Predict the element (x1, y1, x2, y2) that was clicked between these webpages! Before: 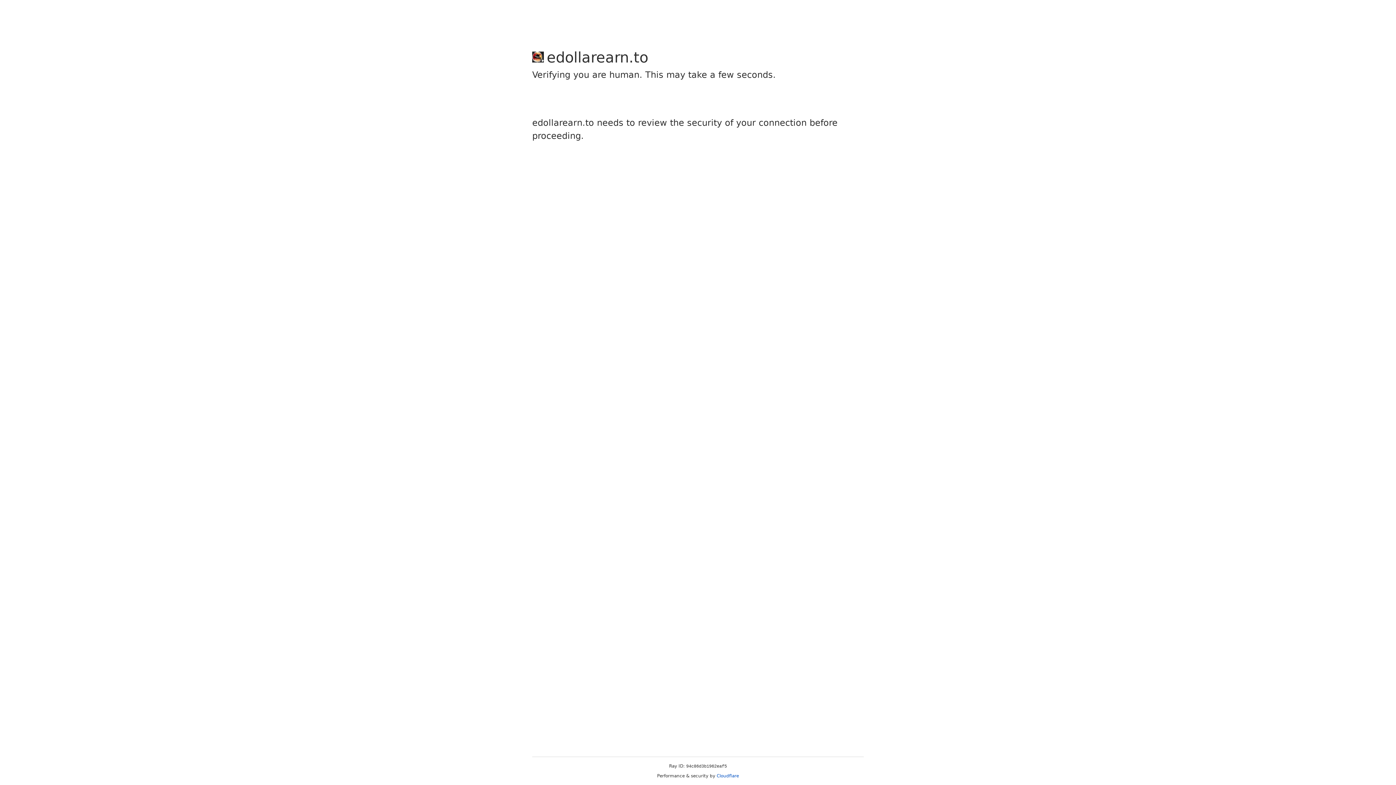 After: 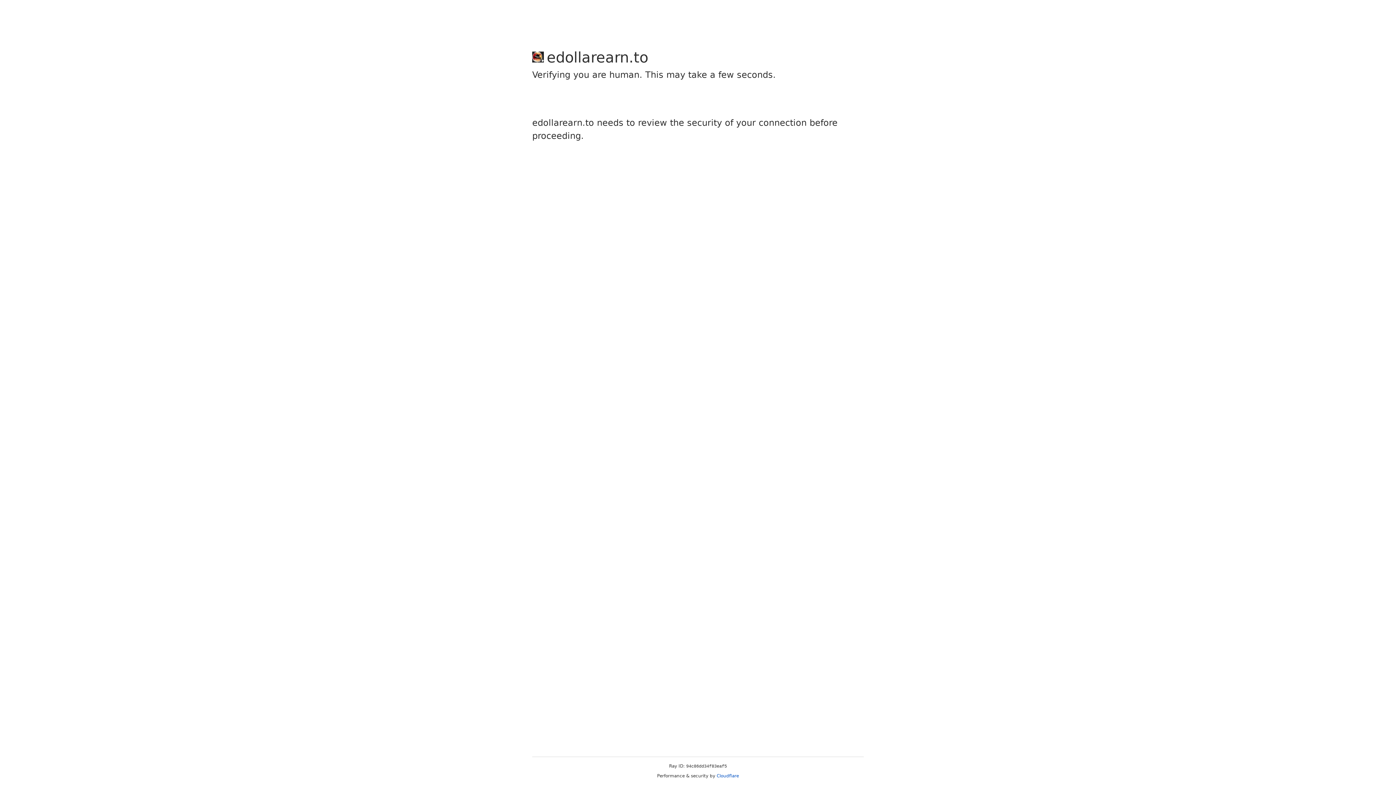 Action: label: Cloudflare bbox: (716, 773, 739, 778)